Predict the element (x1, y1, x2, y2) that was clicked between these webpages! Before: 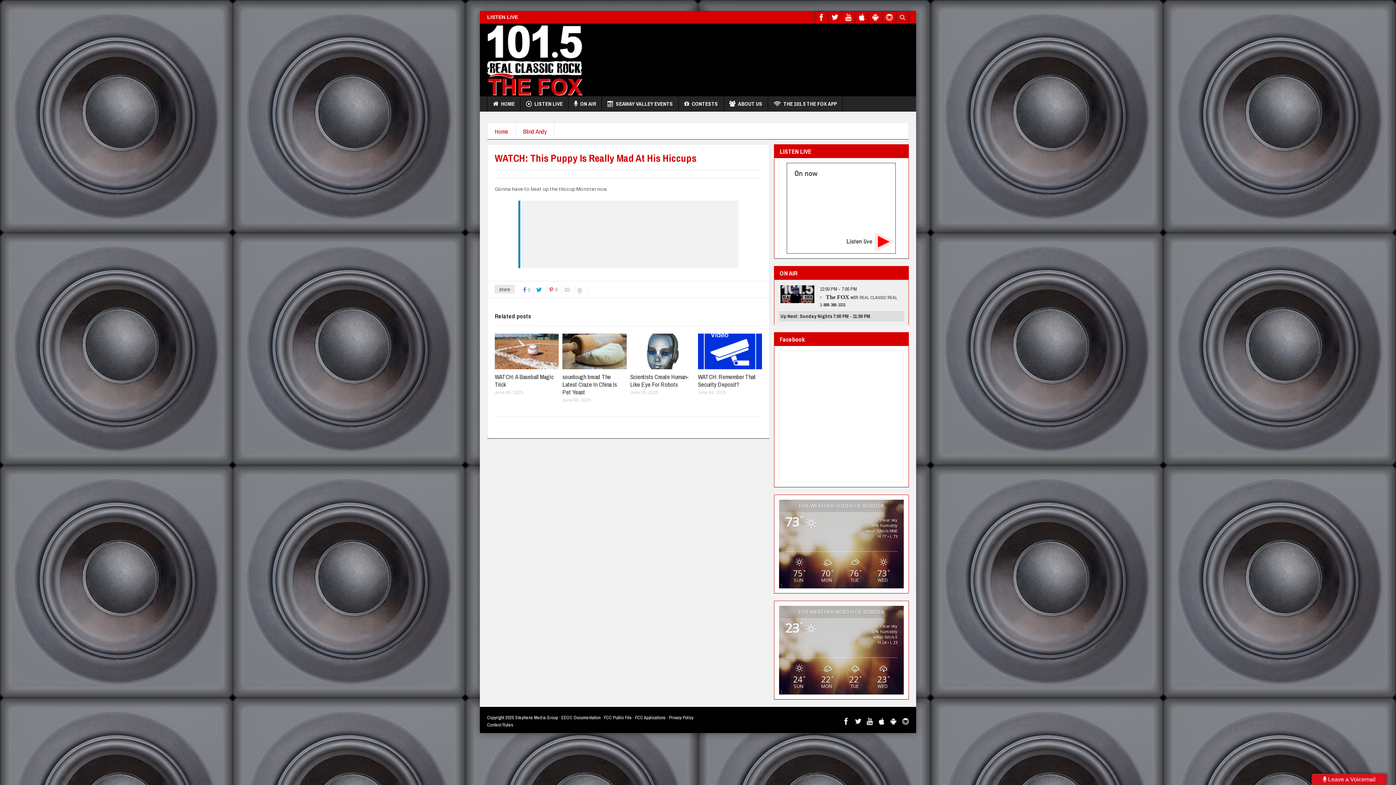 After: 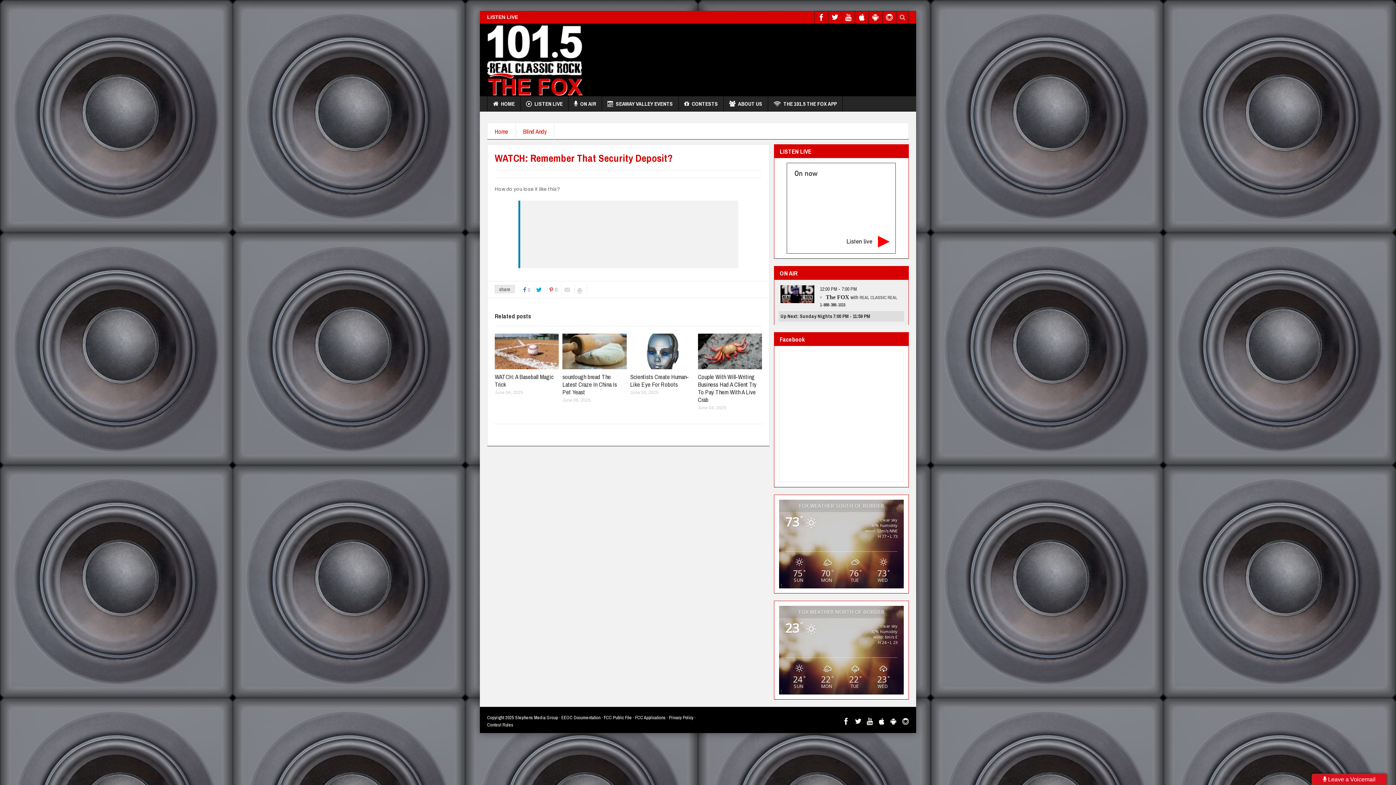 Action: bbox: (698, 372, 755, 388) label: WATCH: Remember That Security Deposit?